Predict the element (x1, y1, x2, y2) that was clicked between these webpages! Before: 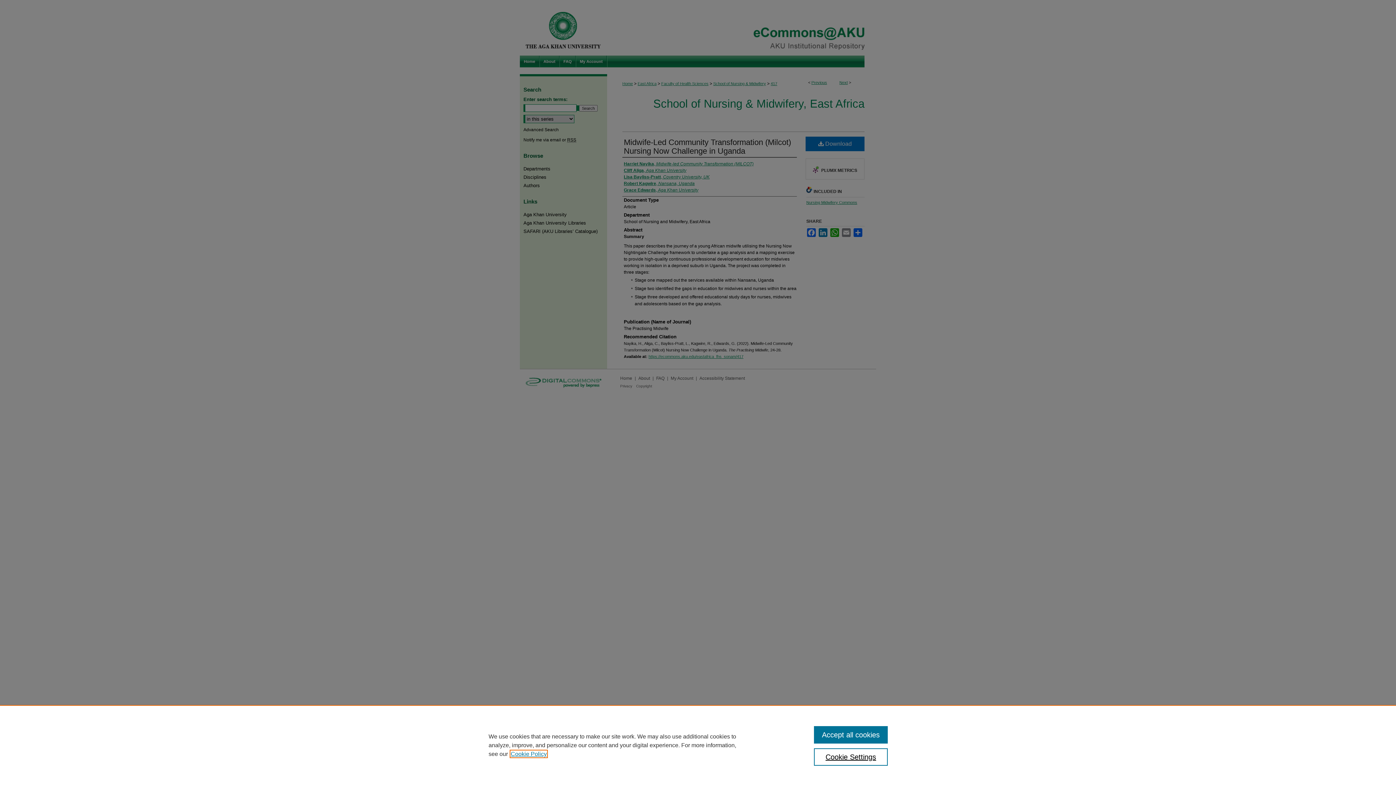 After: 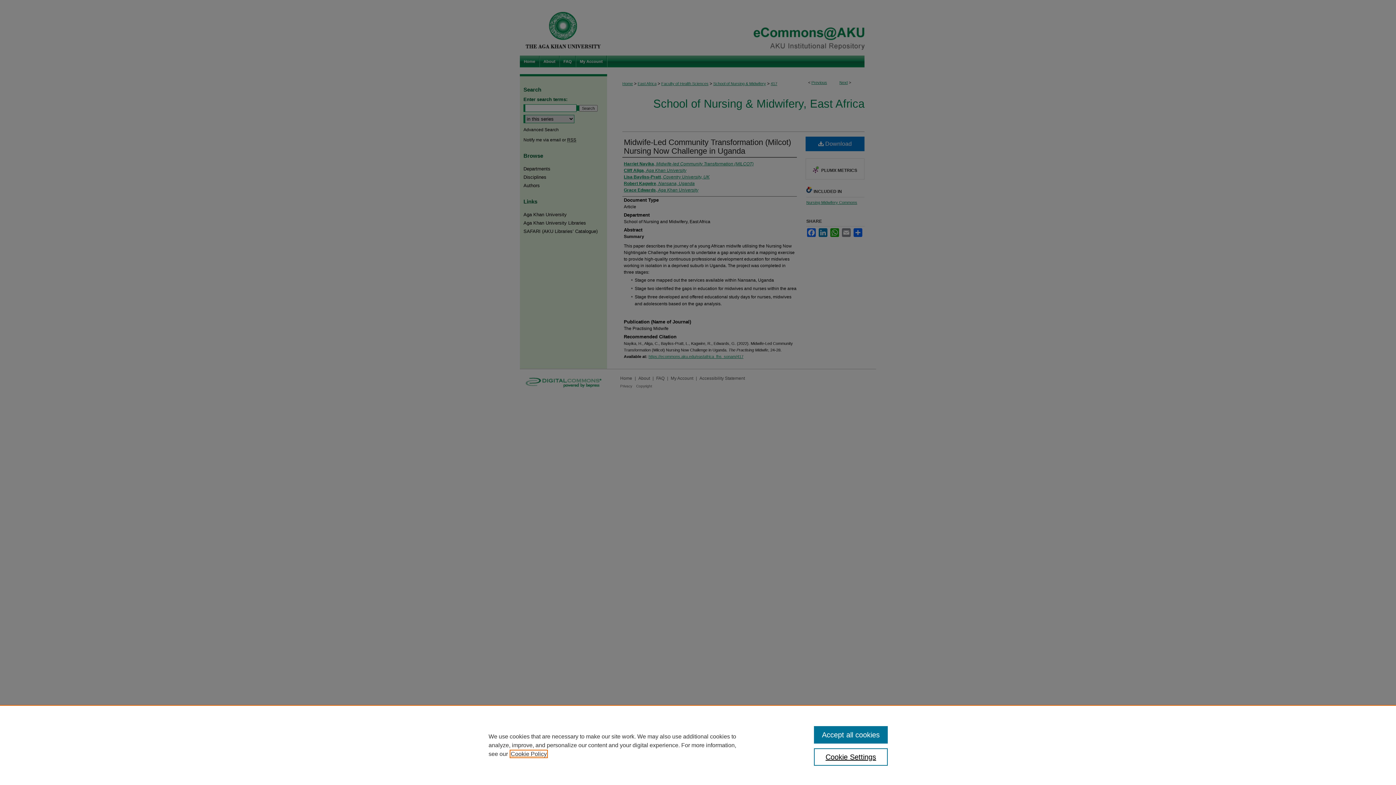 Action: bbox: (510, 751, 546, 757) label: , opens in a new tab